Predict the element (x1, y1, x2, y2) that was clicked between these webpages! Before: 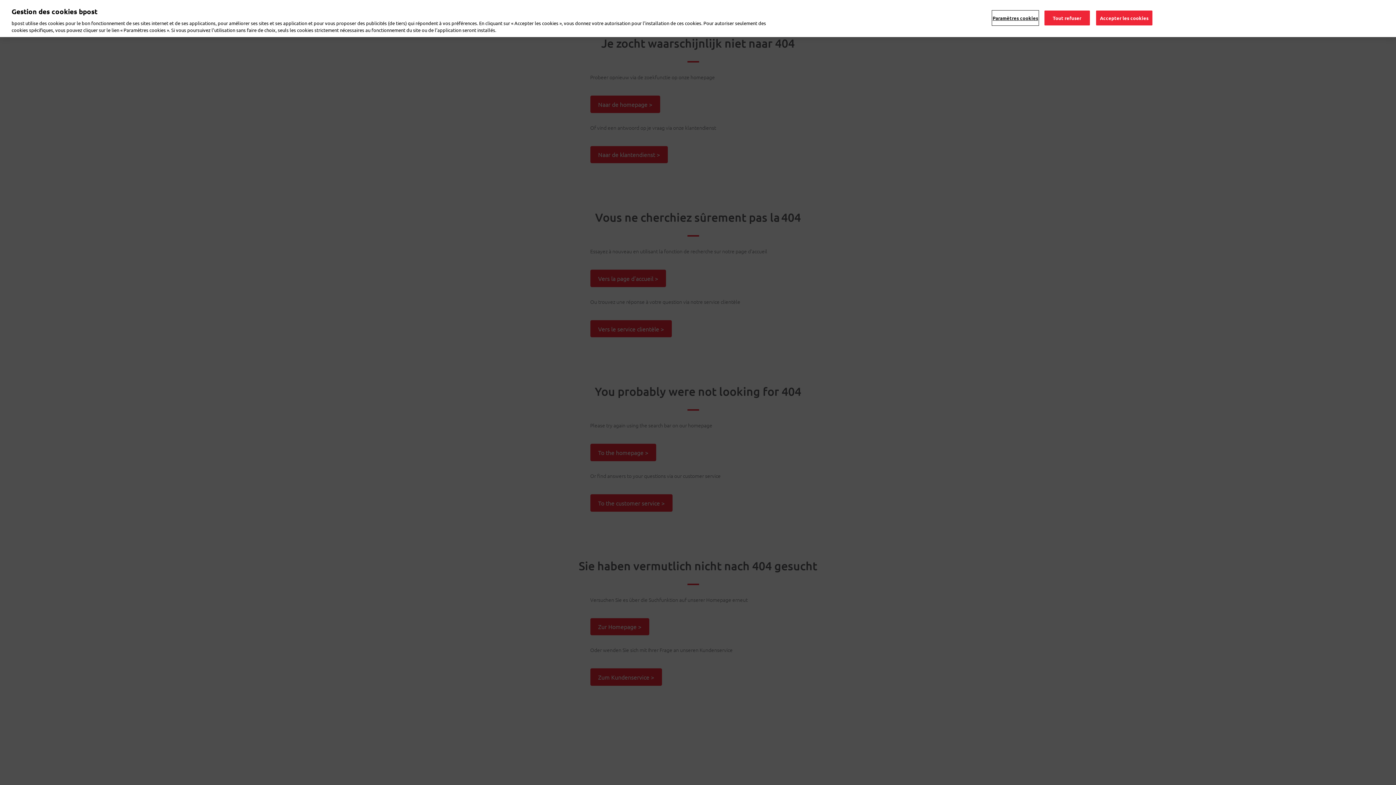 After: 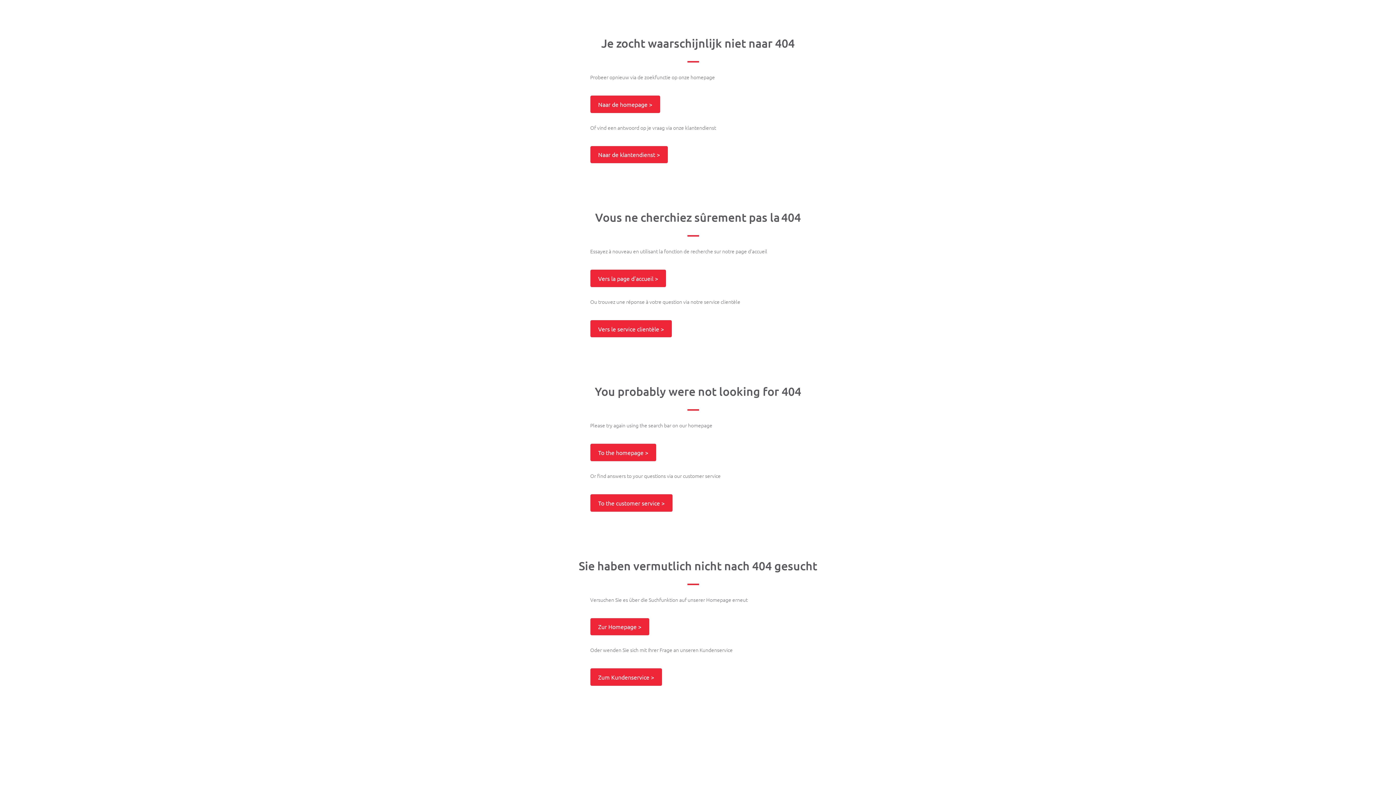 Action: label: Tout refuser bbox: (1044, 10, 1090, 25)